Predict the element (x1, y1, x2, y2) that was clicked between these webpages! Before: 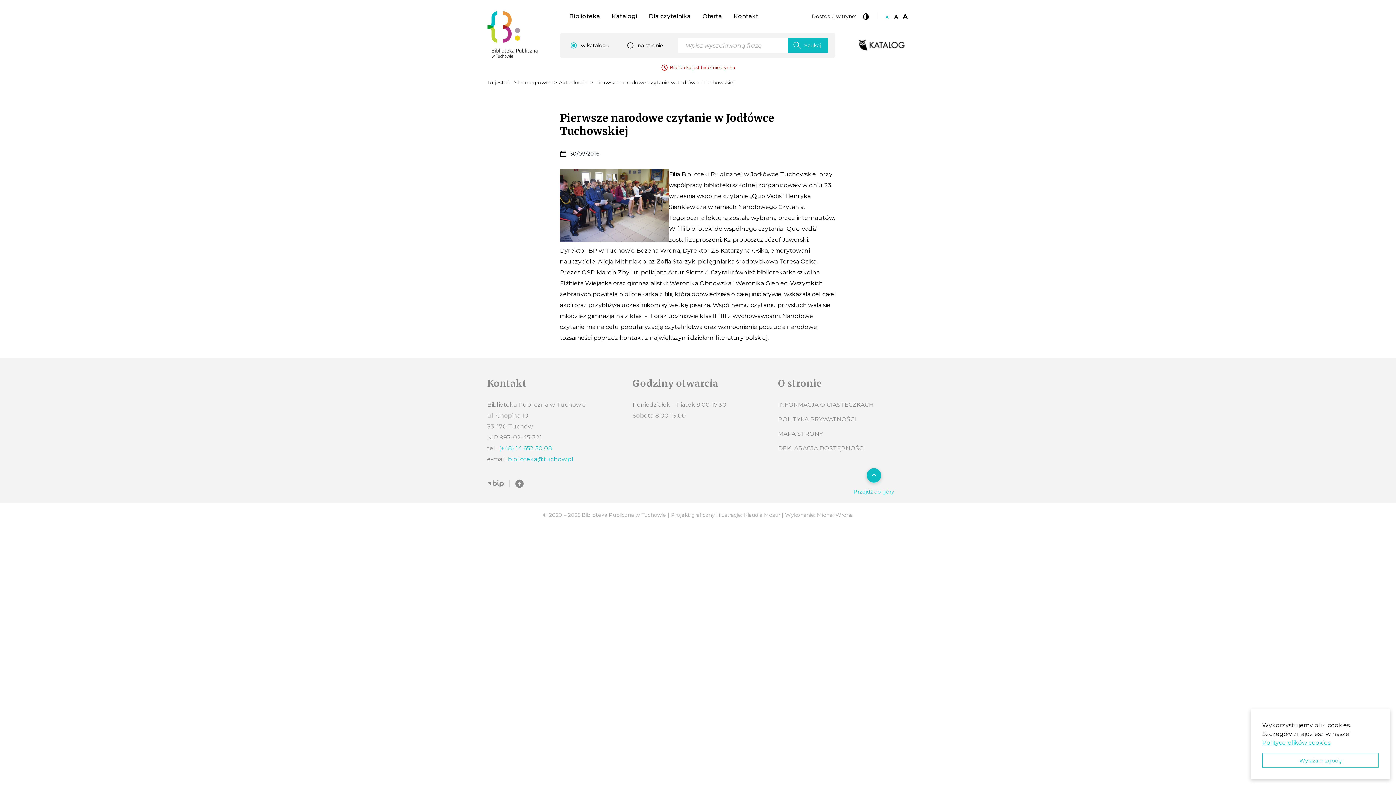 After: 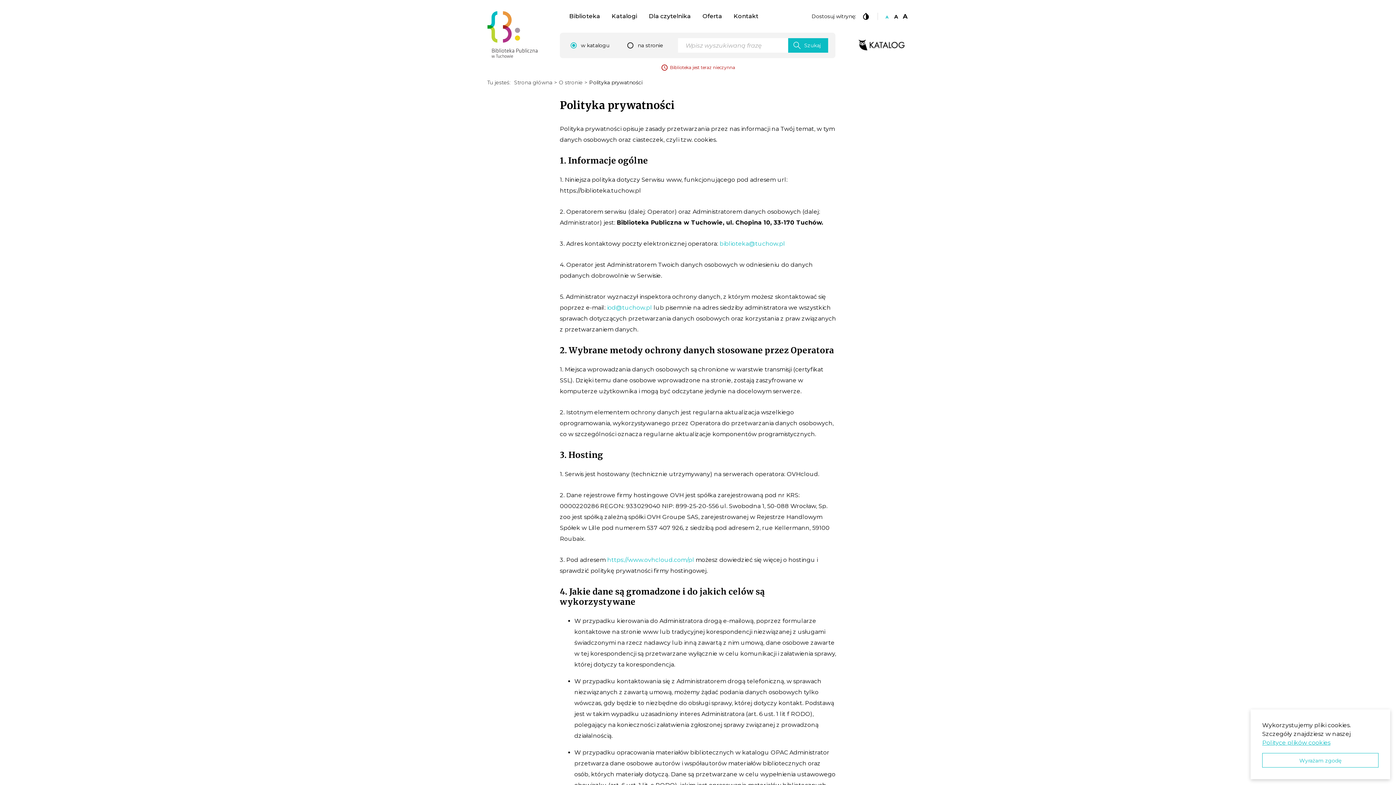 Action: bbox: (778, 416, 856, 422) label: POLITYKA PRYWATNOŚCI